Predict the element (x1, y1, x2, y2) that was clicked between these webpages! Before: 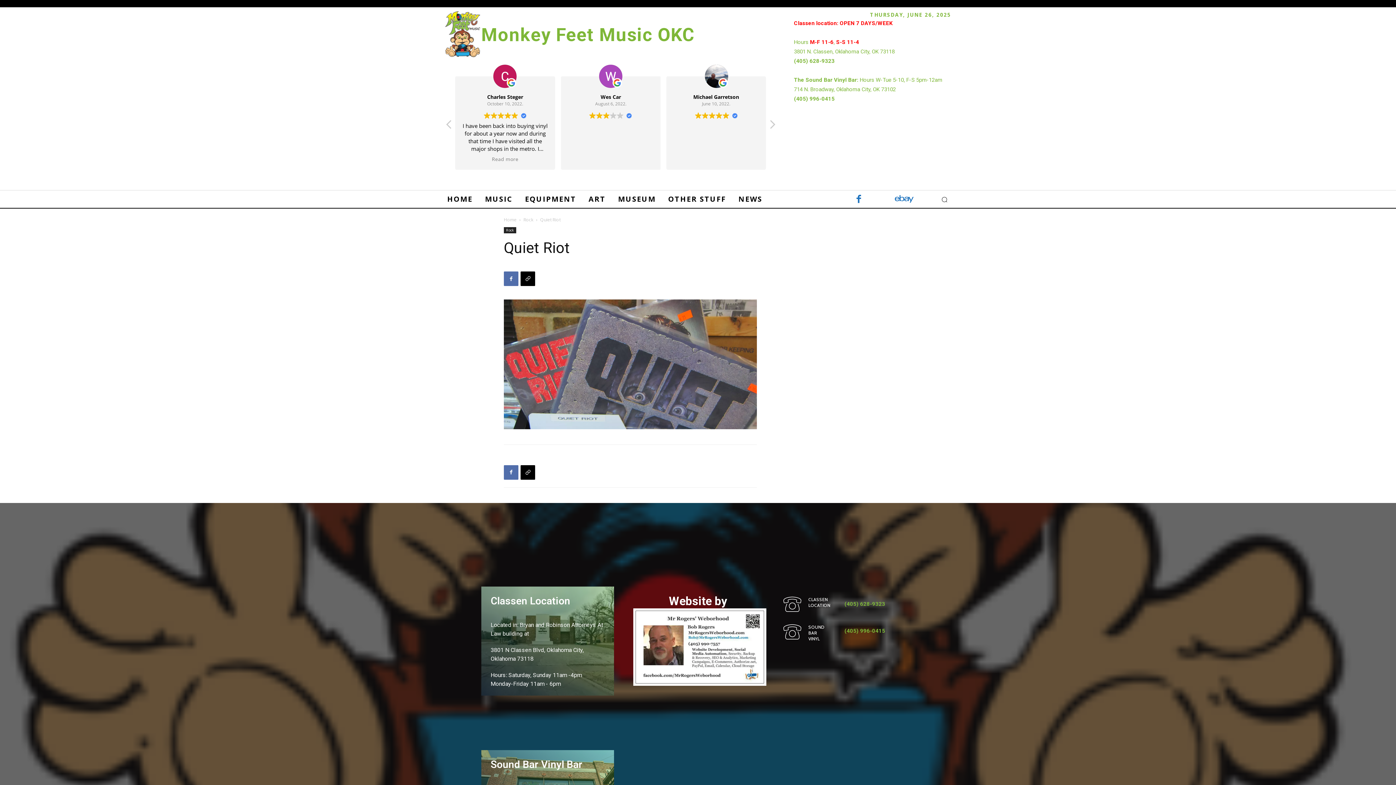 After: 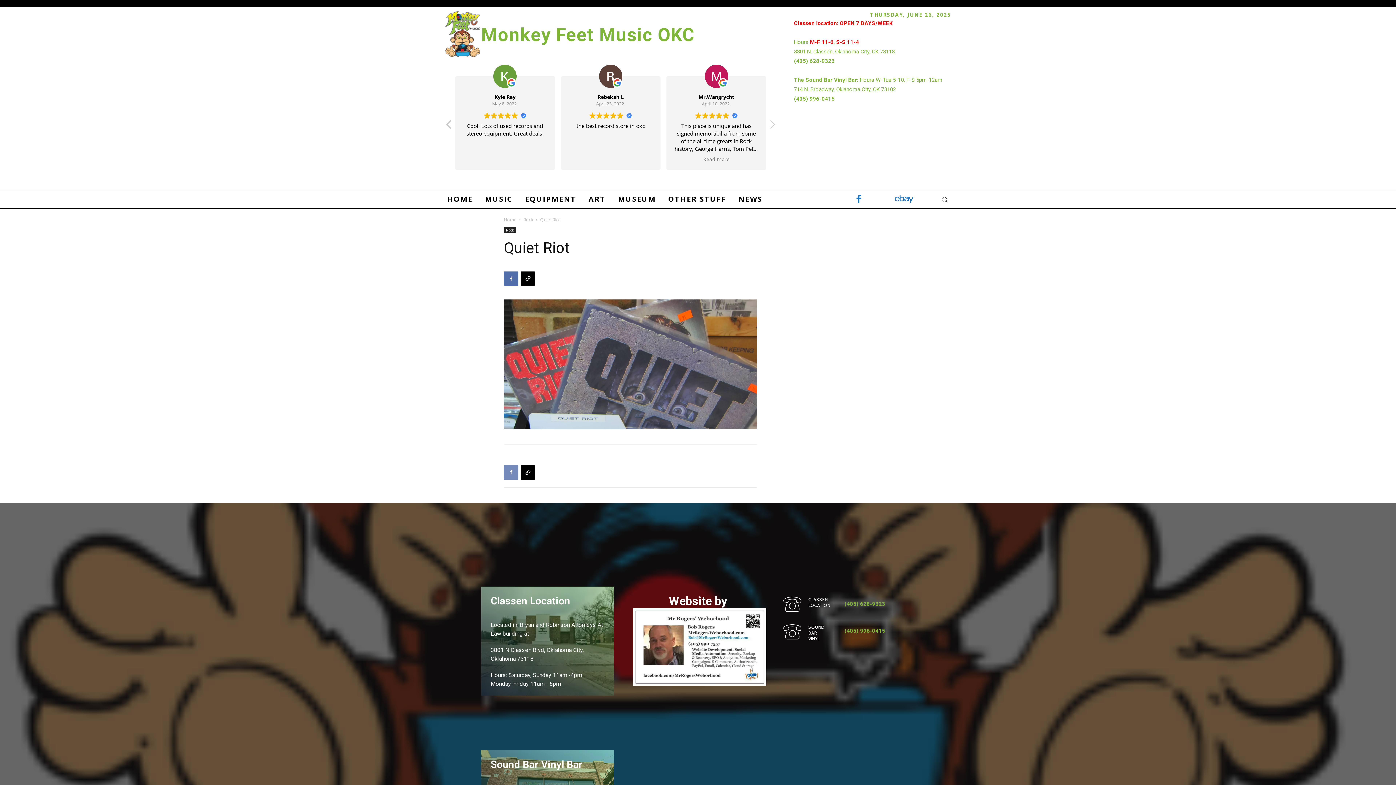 Action: bbox: (504, 465, 518, 479)